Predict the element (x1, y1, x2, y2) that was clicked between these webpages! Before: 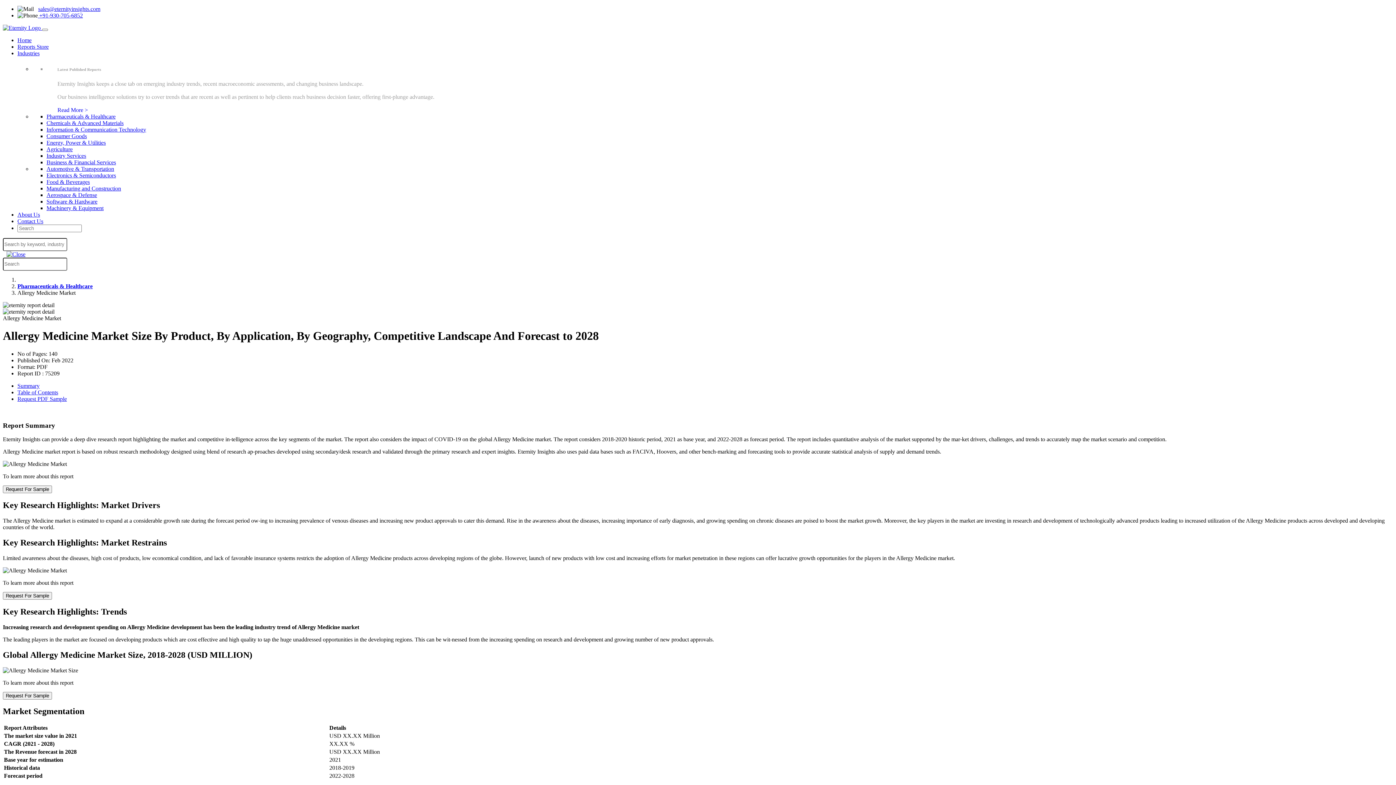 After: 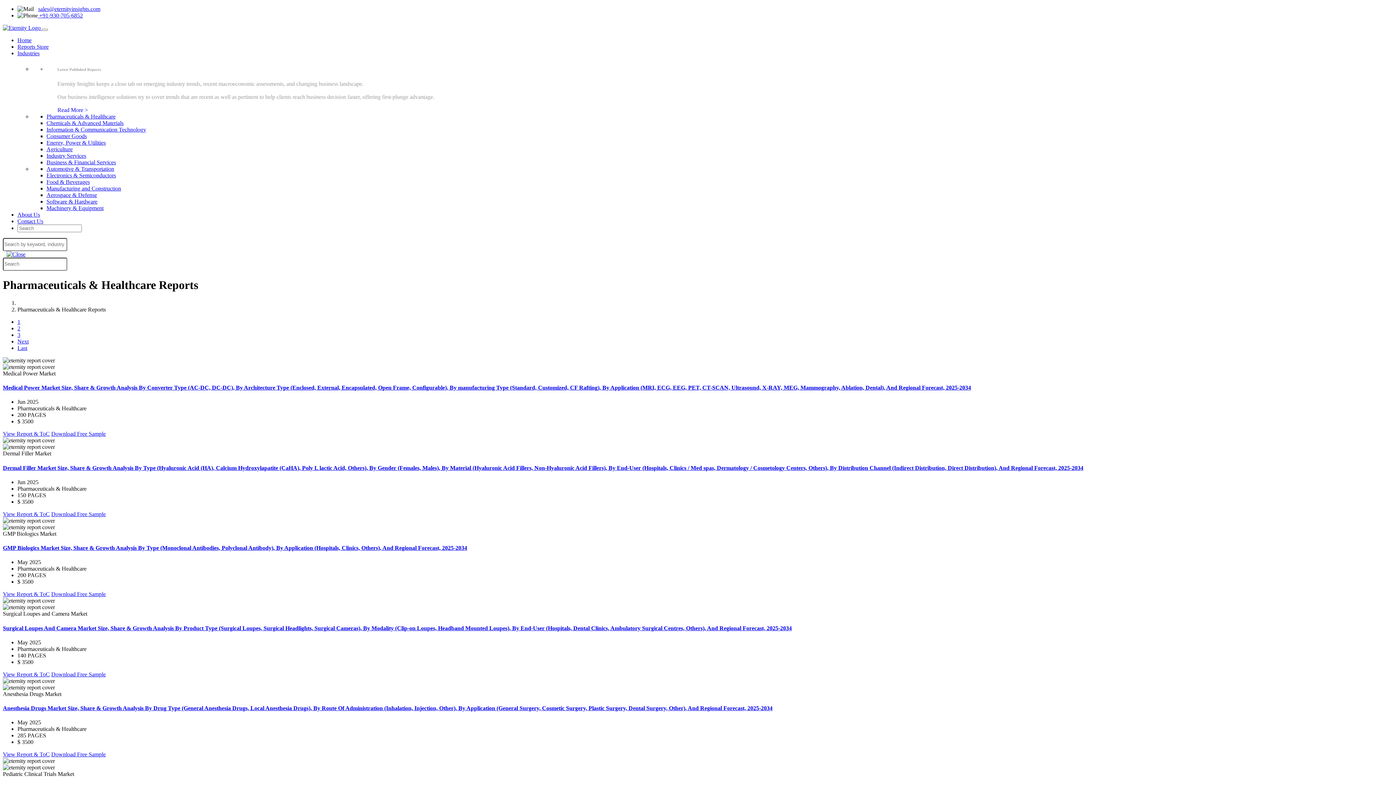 Action: bbox: (46, 113, 115, 119) label: Pharmaceuticals & Healthcare